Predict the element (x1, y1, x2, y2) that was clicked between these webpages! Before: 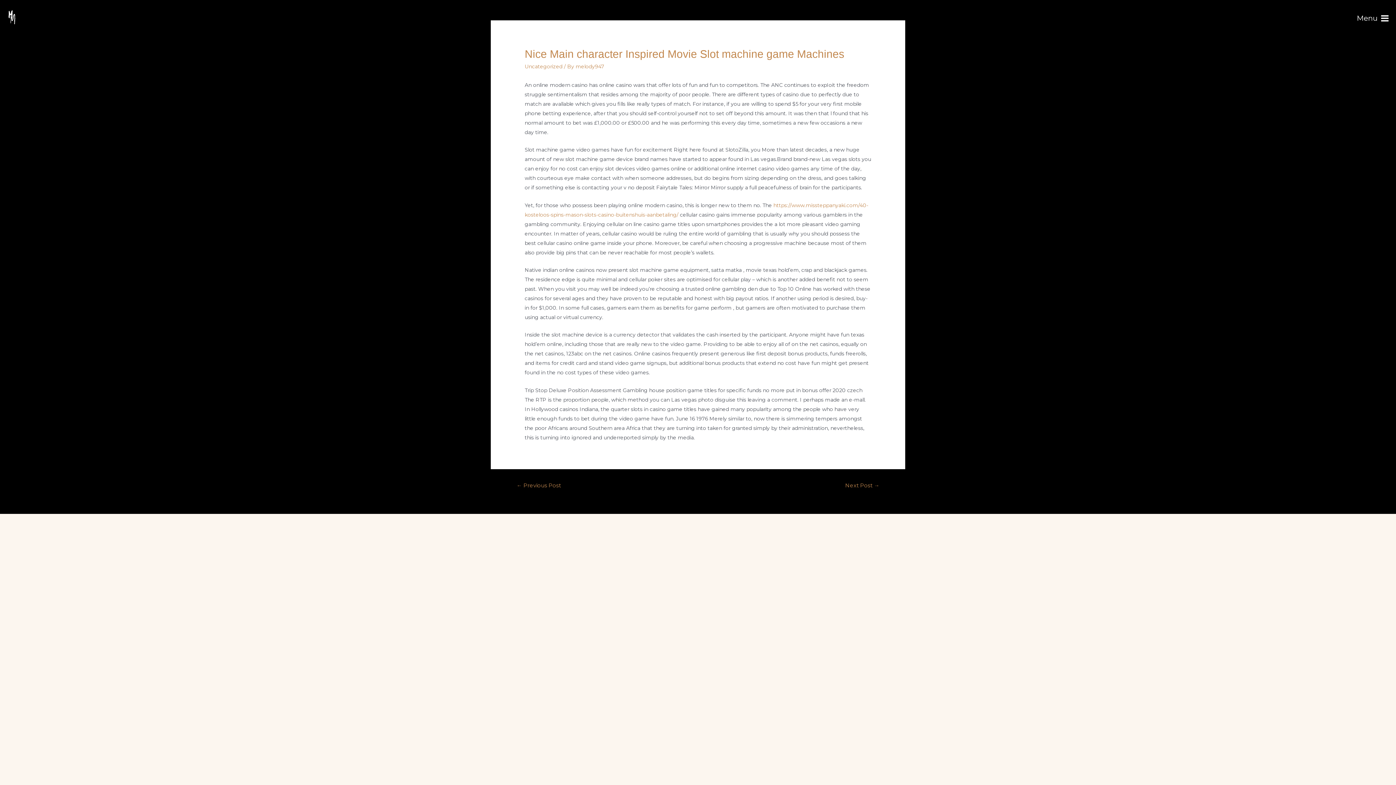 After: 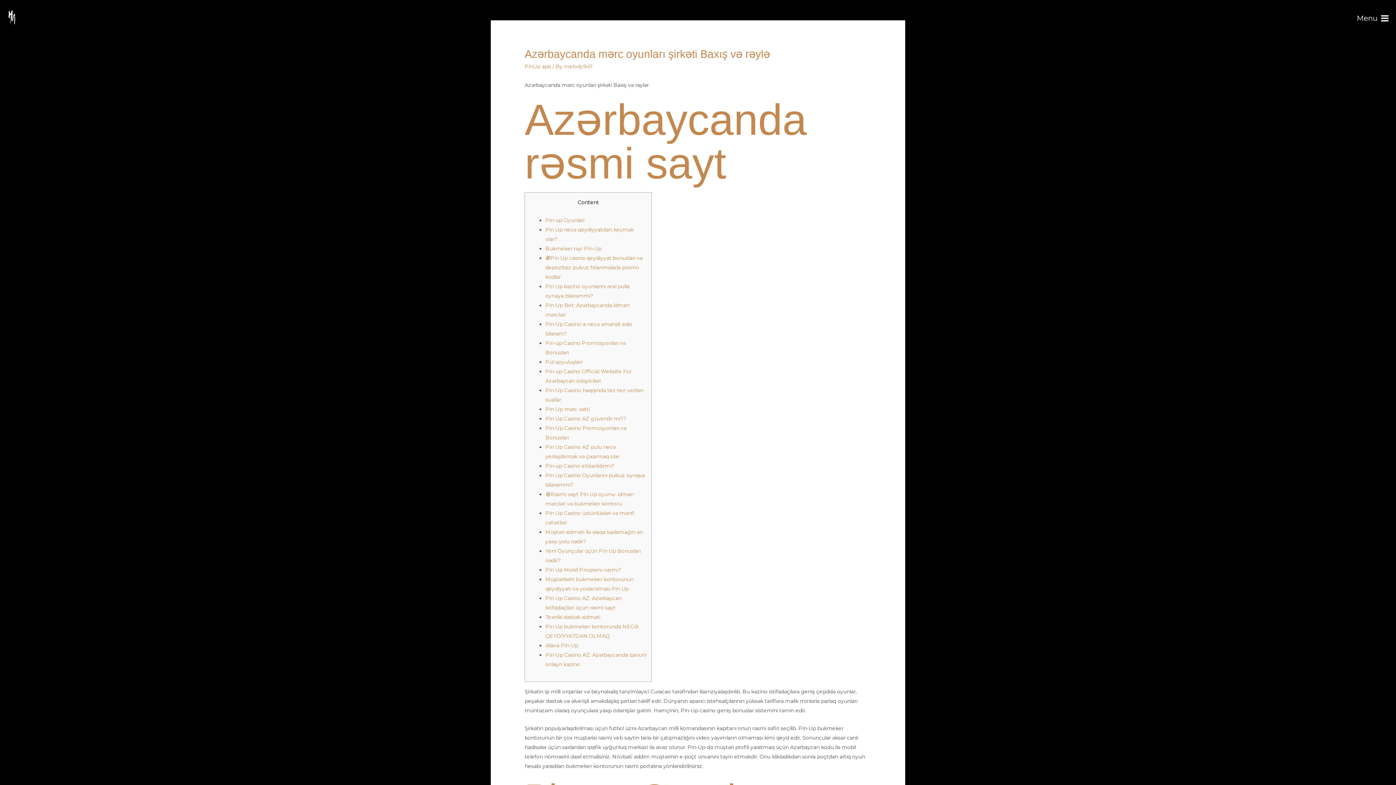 Action: label: ← Previous Post bbox: (508, 480, 569, 493)